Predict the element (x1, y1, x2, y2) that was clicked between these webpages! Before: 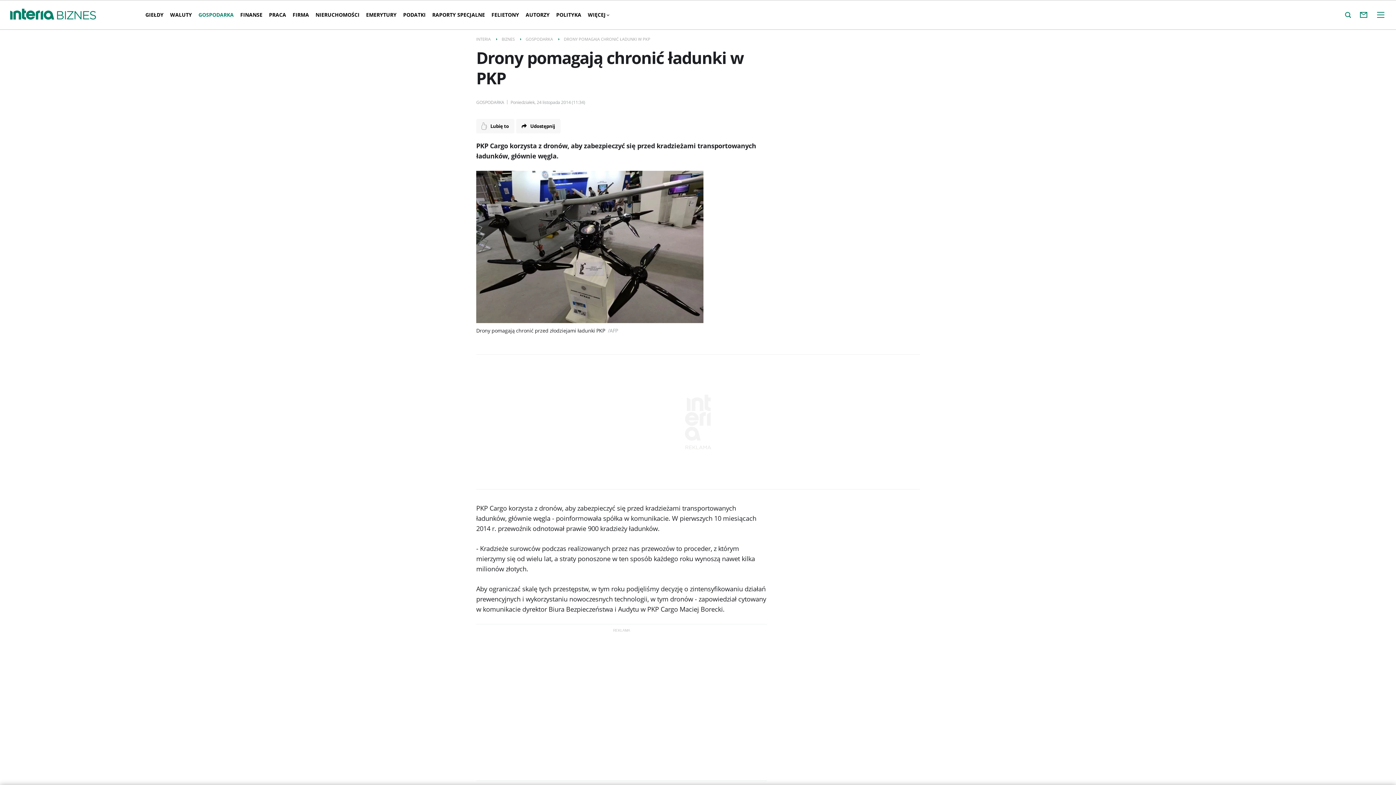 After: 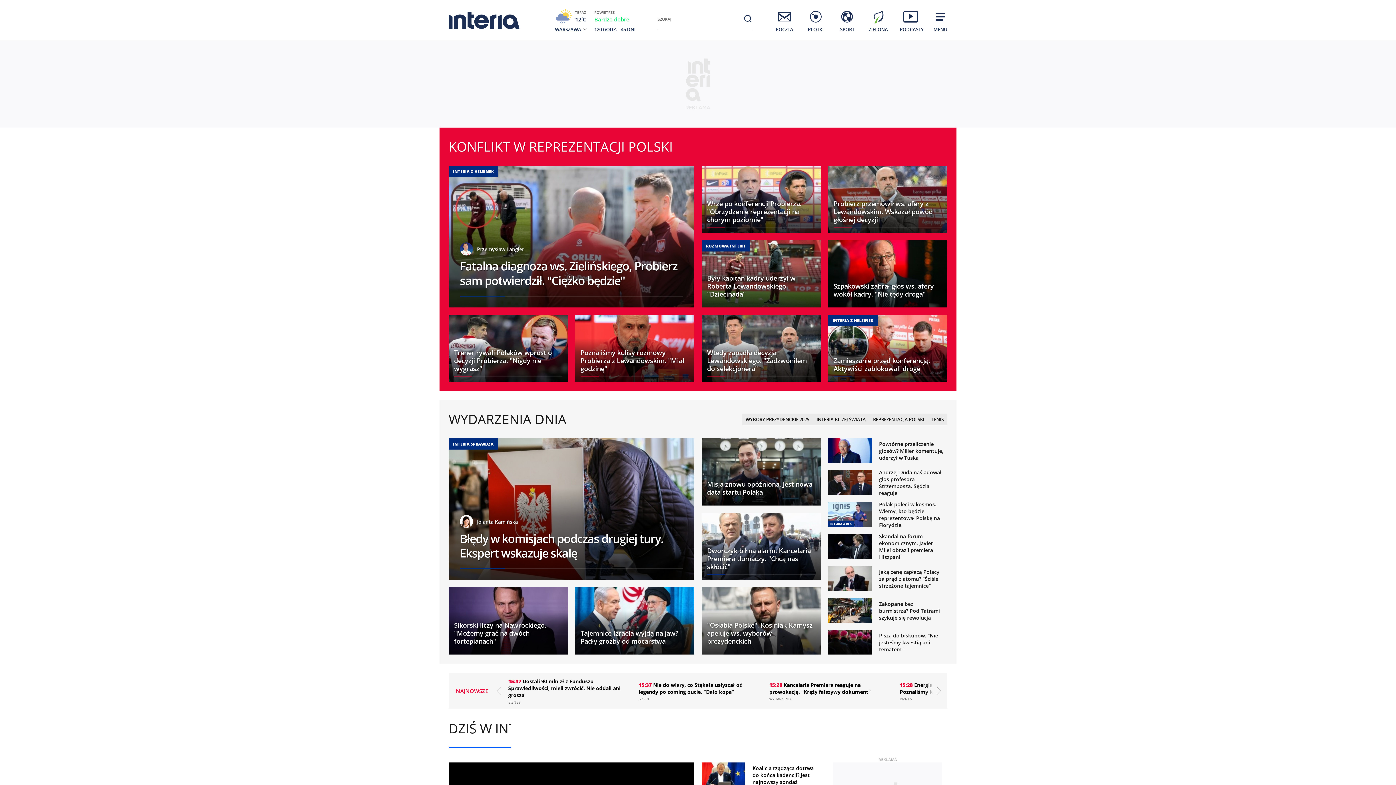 Action: bbox: (10, 6, 54, 22)